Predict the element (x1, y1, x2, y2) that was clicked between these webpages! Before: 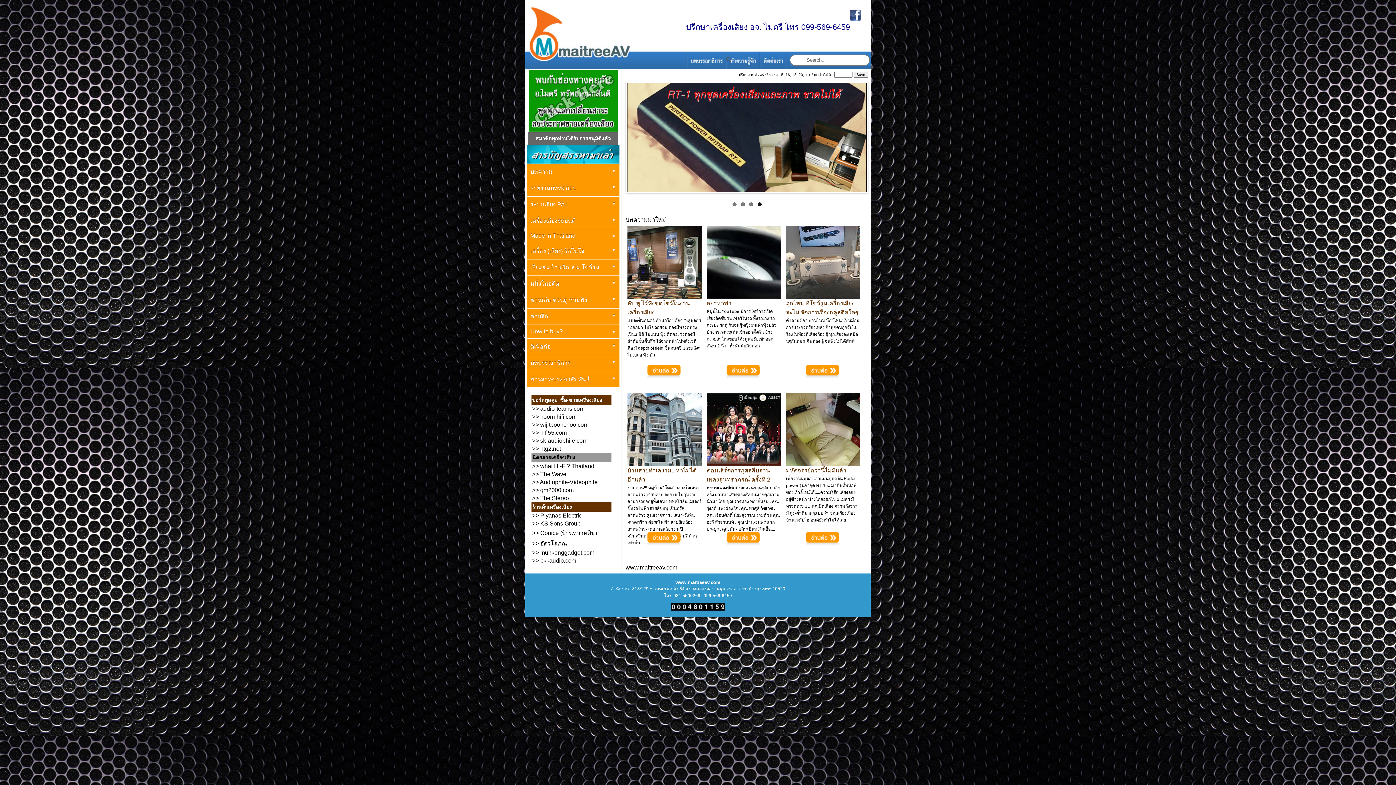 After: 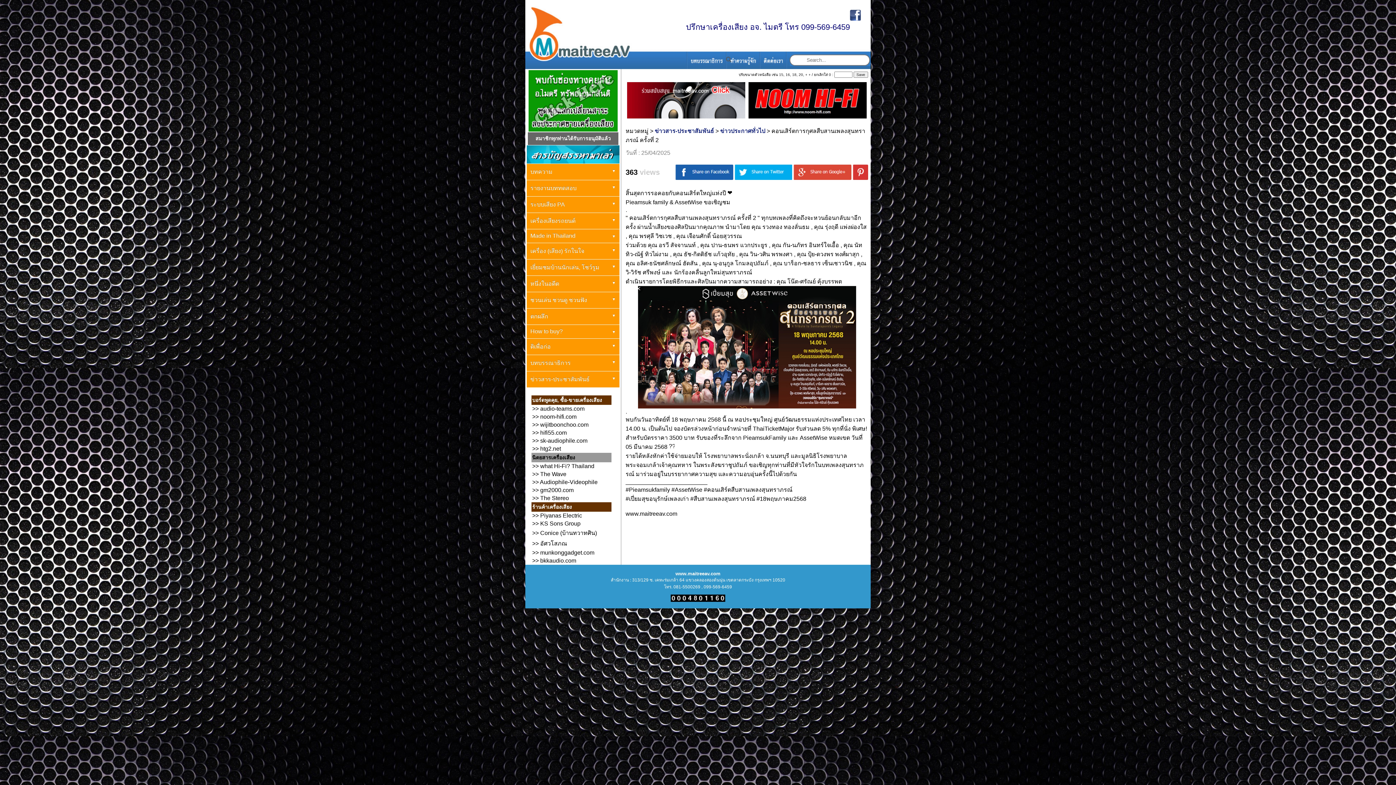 Action: bbox: (706, 461, 781, 467)